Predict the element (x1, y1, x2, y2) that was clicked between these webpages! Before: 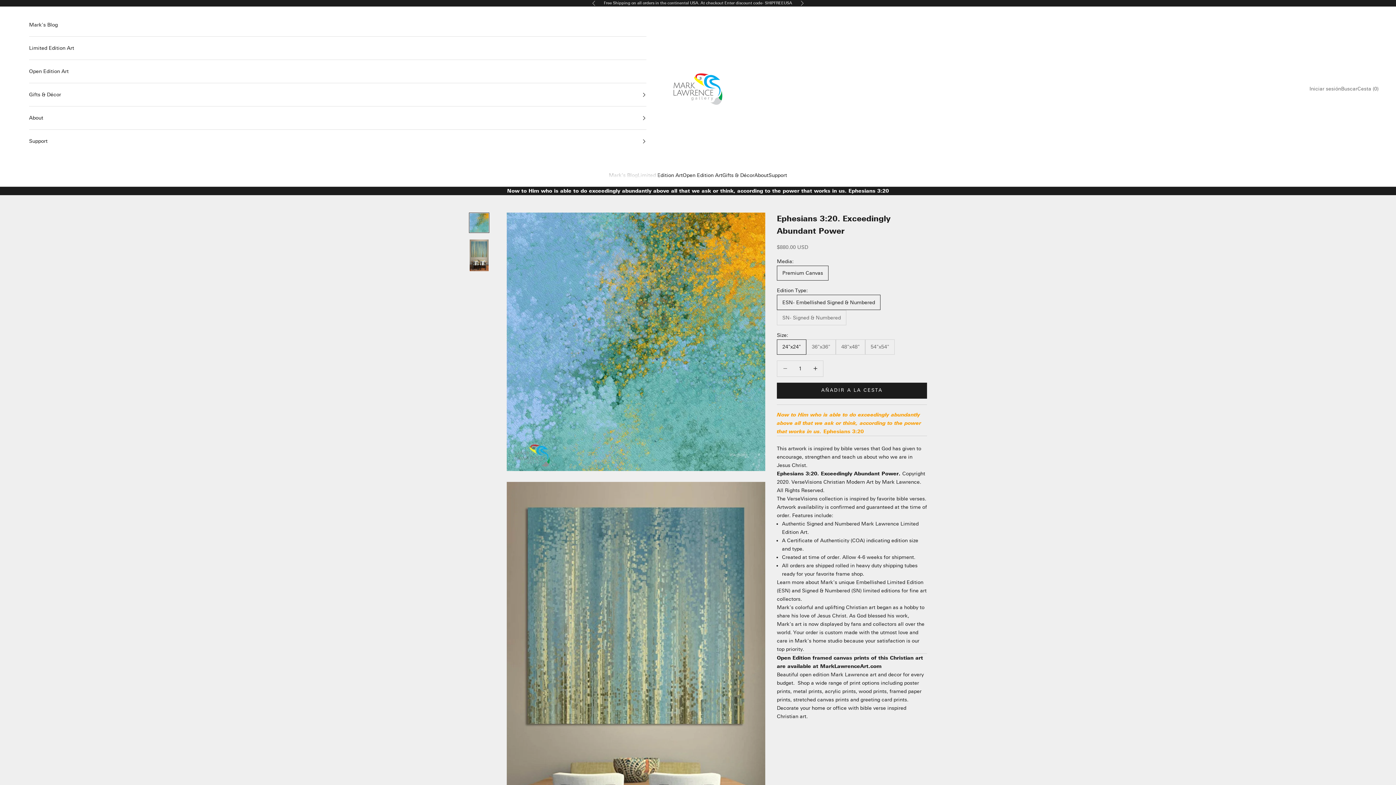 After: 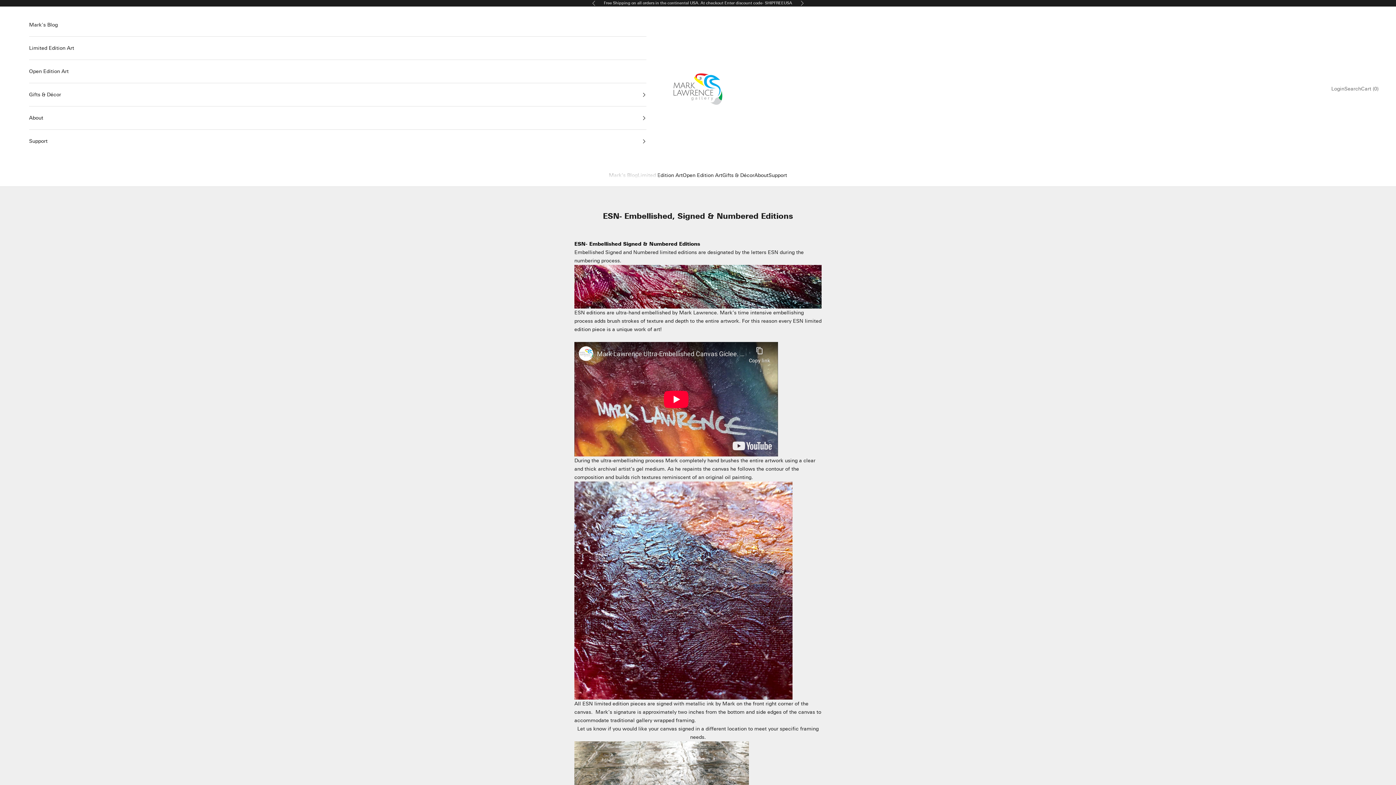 Action: label: Embellished Limited Edition bbox: (856, 579, 923, 585)